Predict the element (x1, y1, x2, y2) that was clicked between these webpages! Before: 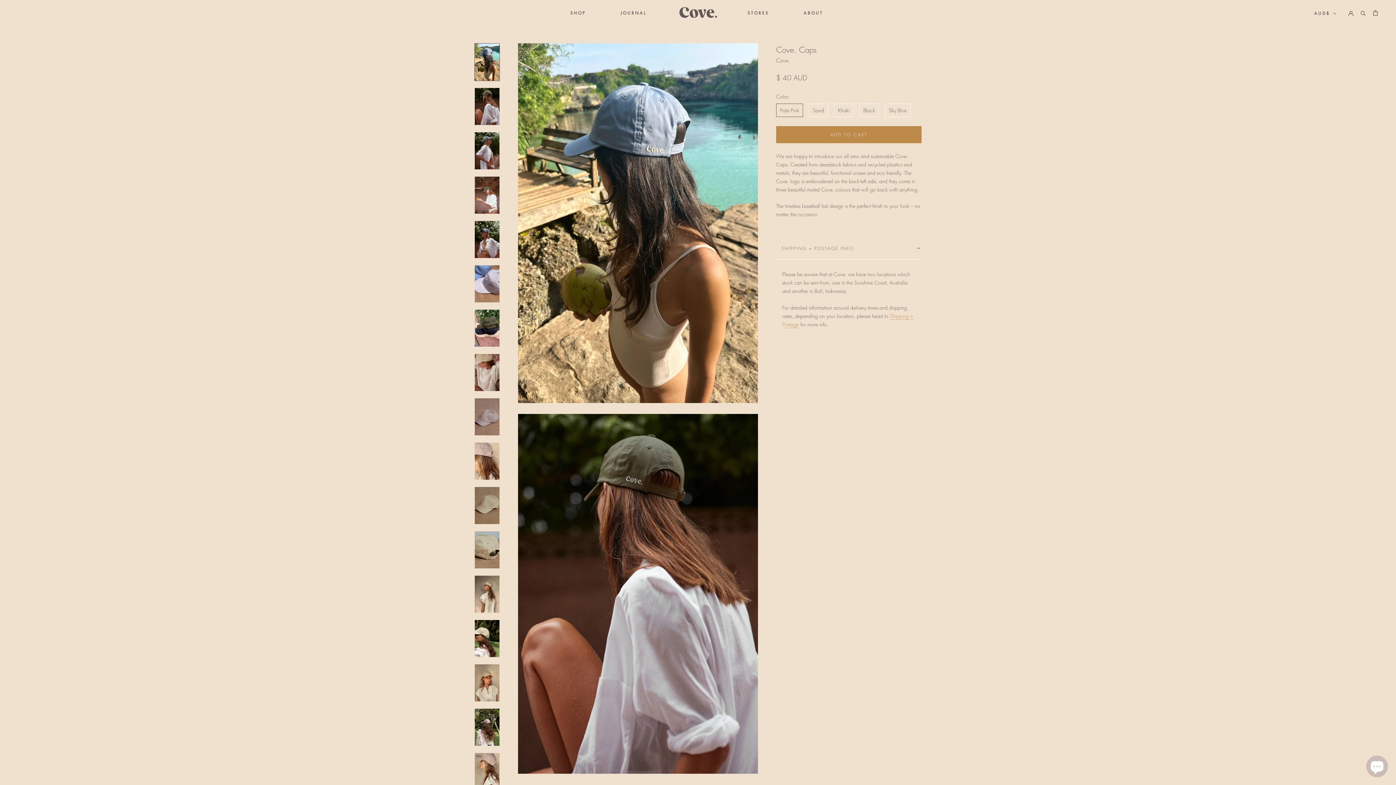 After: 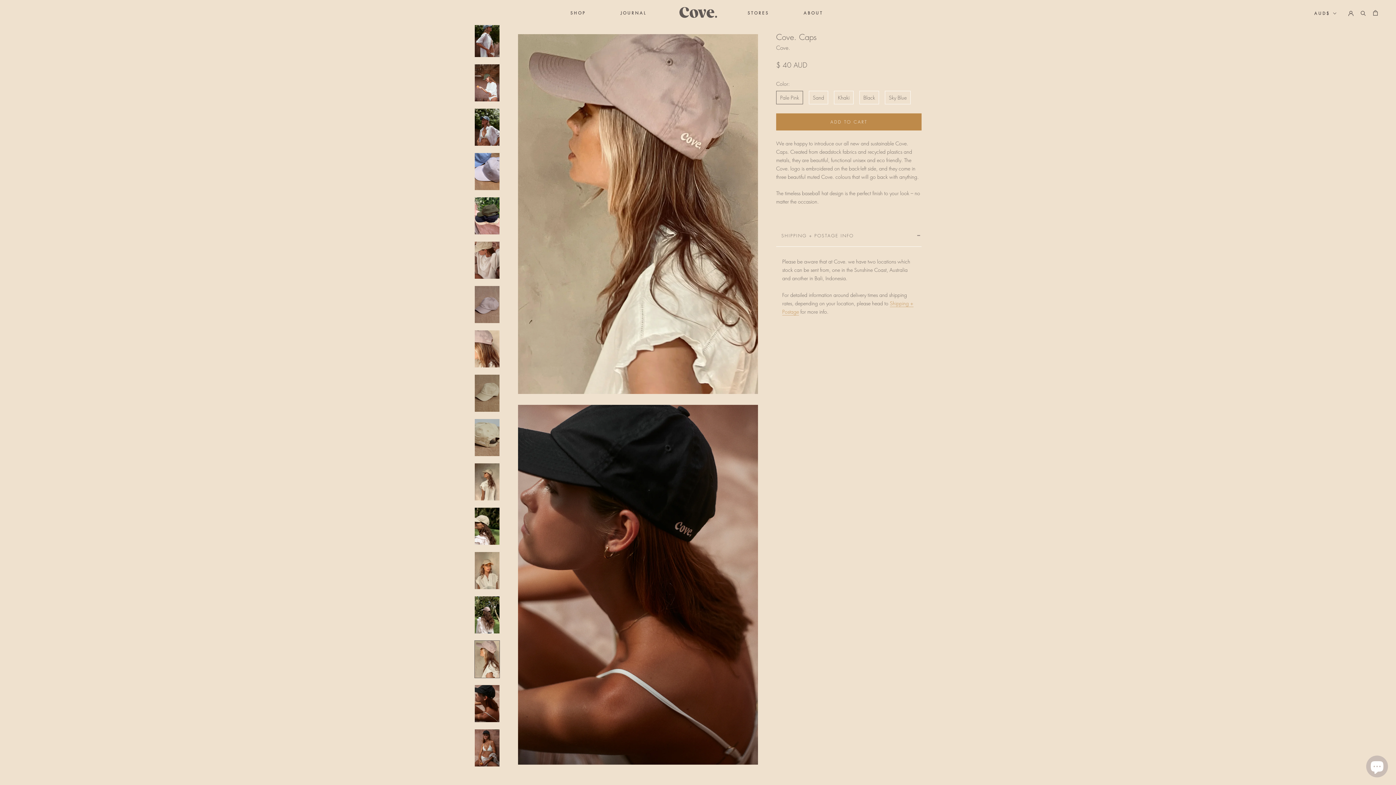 Action: bbox: (474, 753, 500, 790)